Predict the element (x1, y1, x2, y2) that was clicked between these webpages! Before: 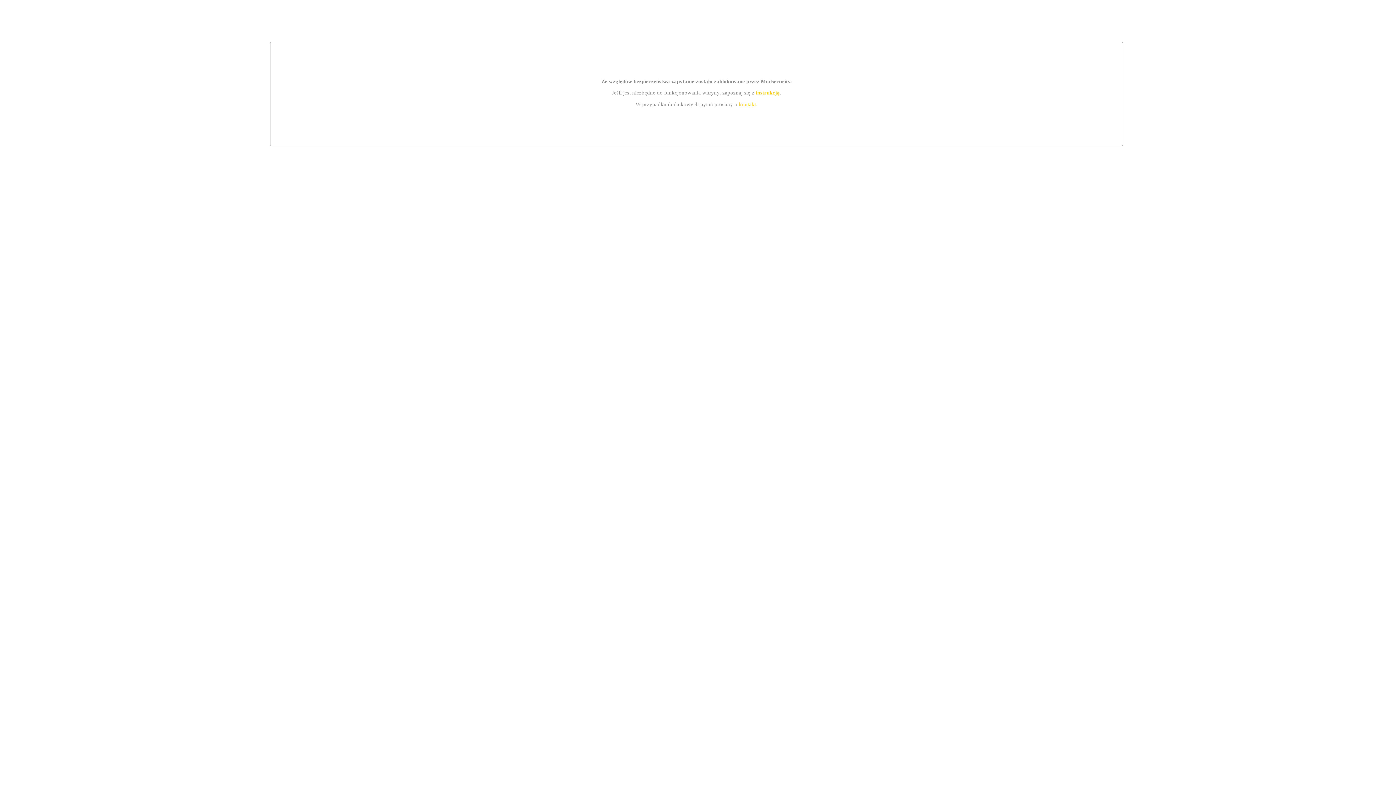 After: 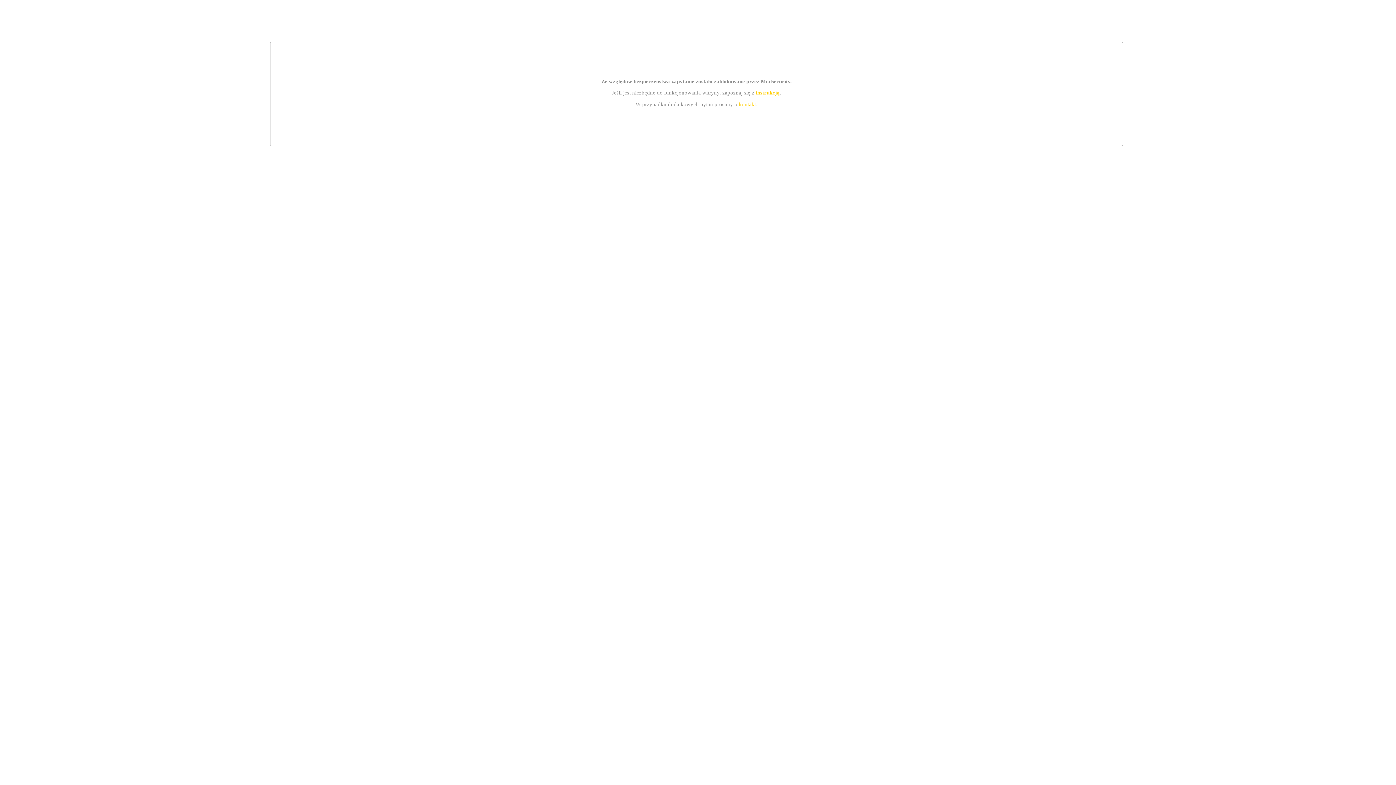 Action: bbox: (755, 89, 779, 95) label: instrukcją